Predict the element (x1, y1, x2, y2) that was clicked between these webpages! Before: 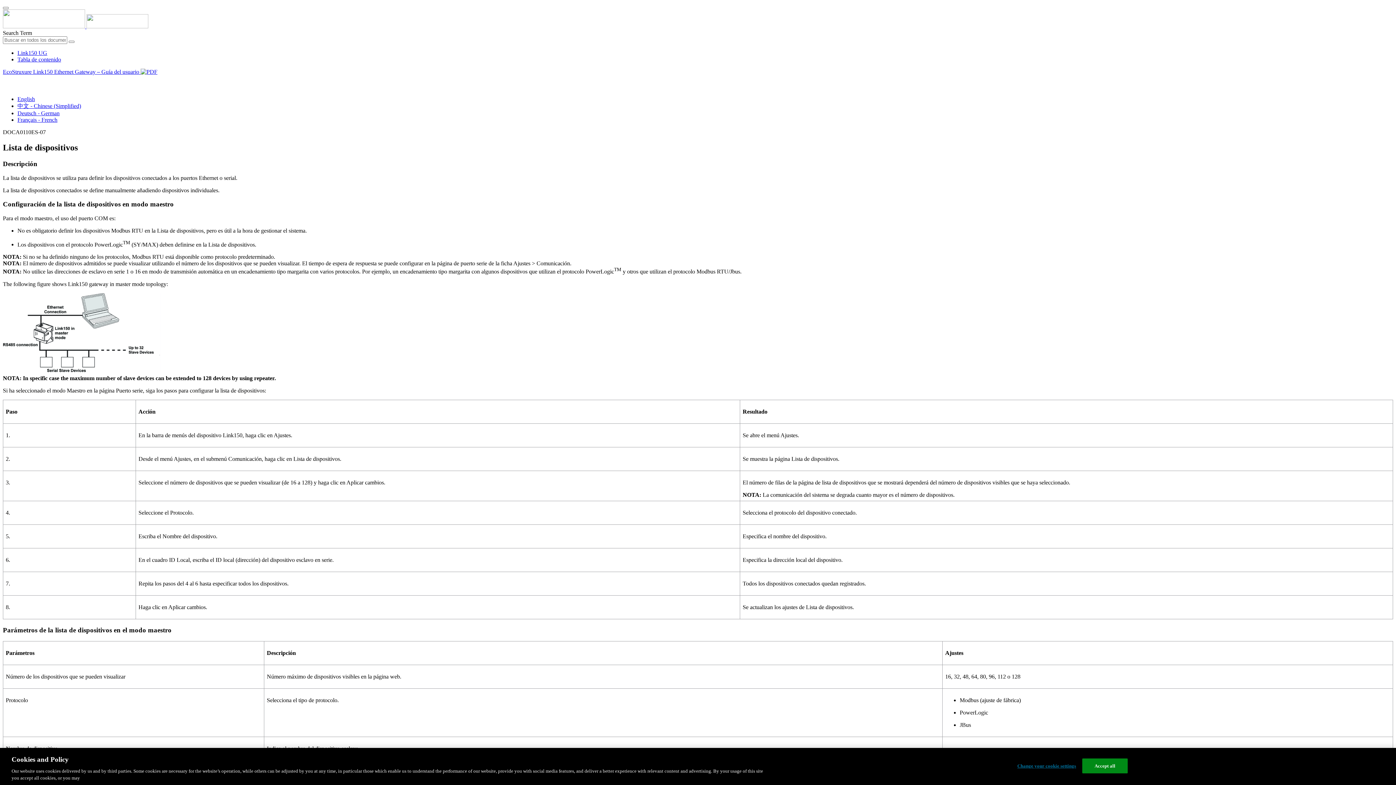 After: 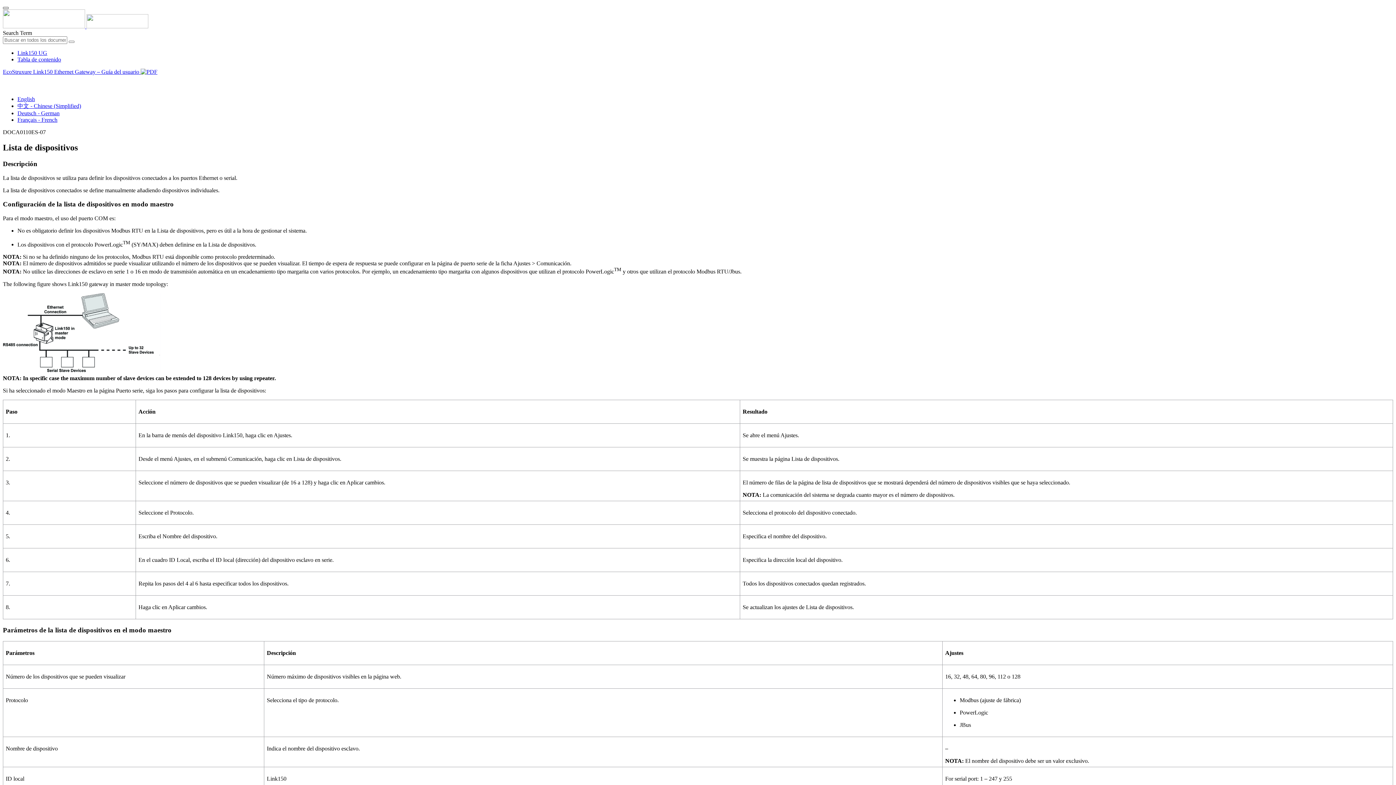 Action: bbox: (2, 6, 8, 9)